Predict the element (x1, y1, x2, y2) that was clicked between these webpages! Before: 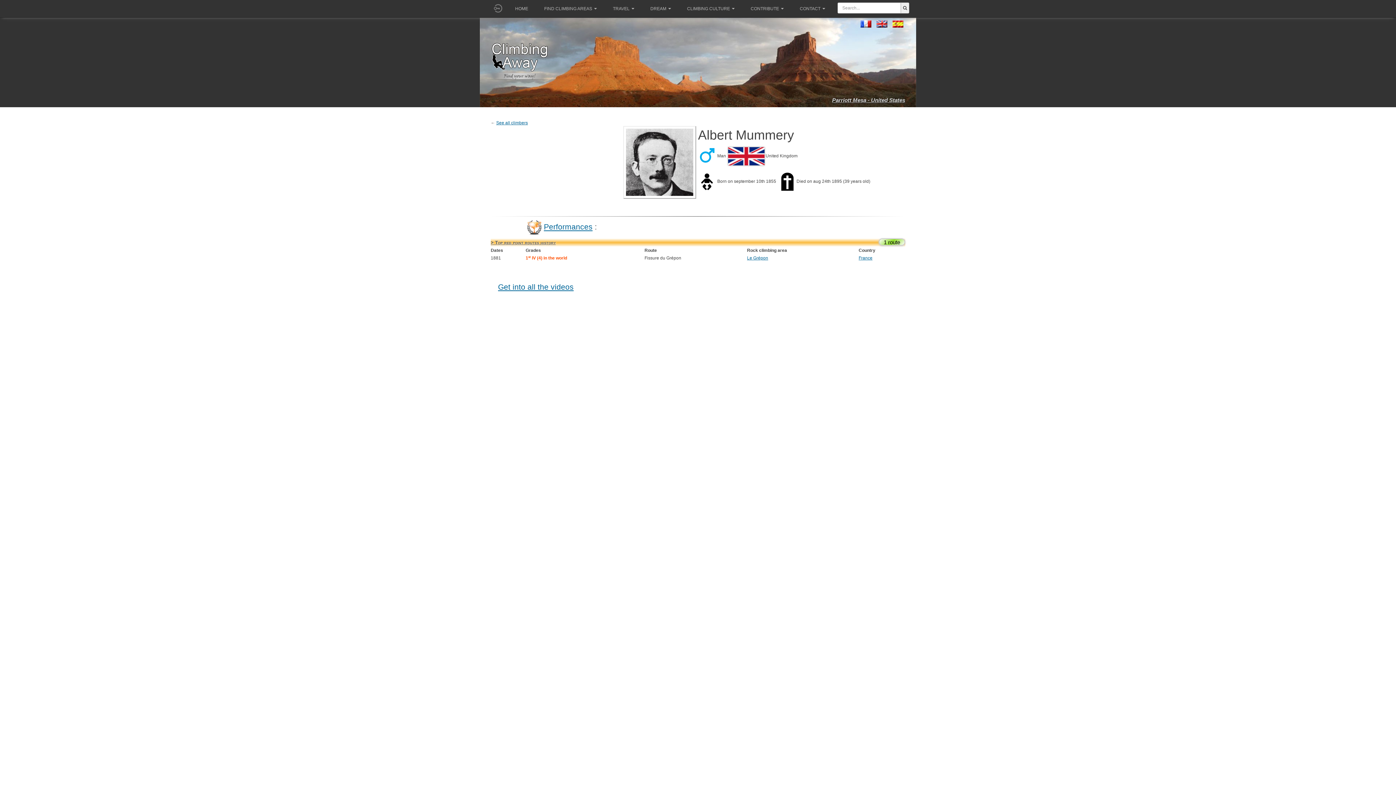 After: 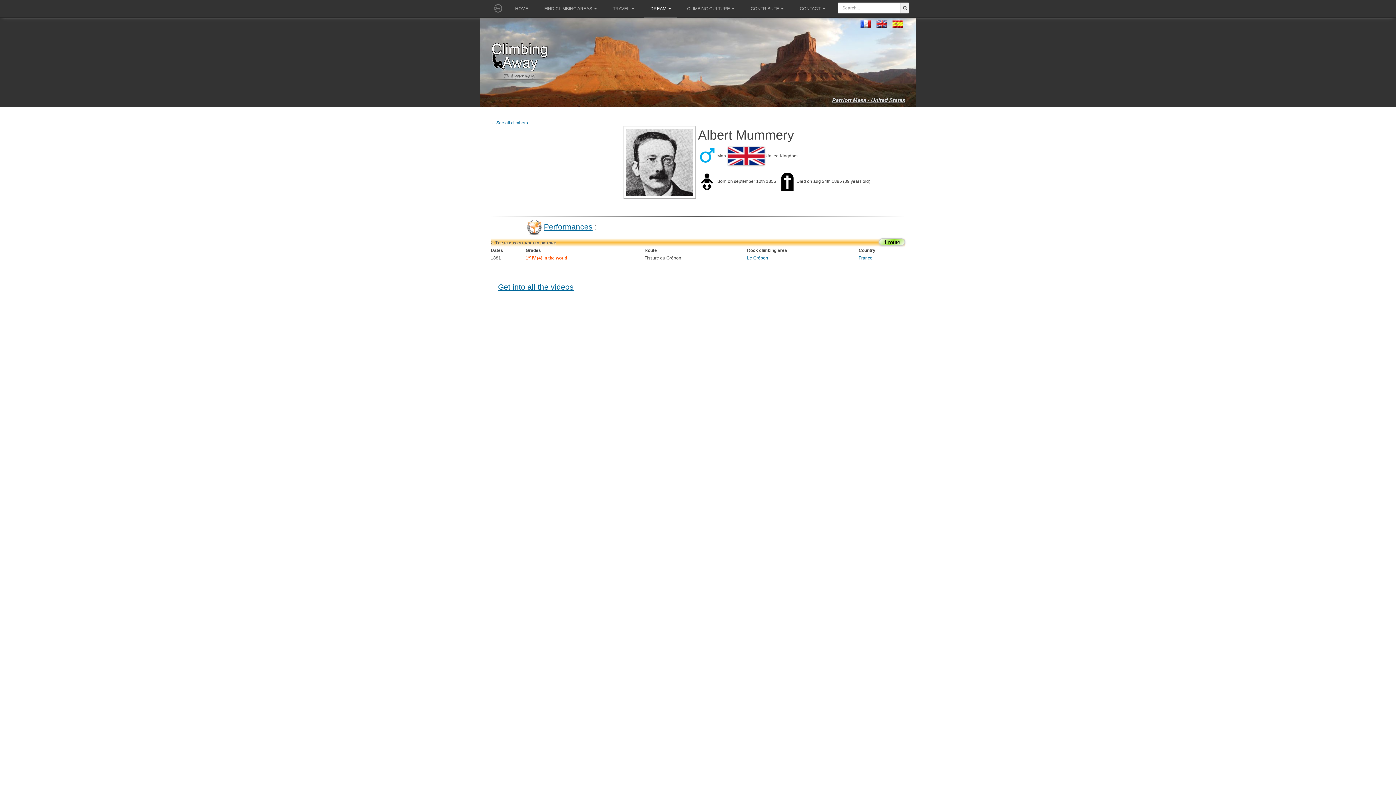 Action: label: DREAM bbox: (644, 0, 677, 17)